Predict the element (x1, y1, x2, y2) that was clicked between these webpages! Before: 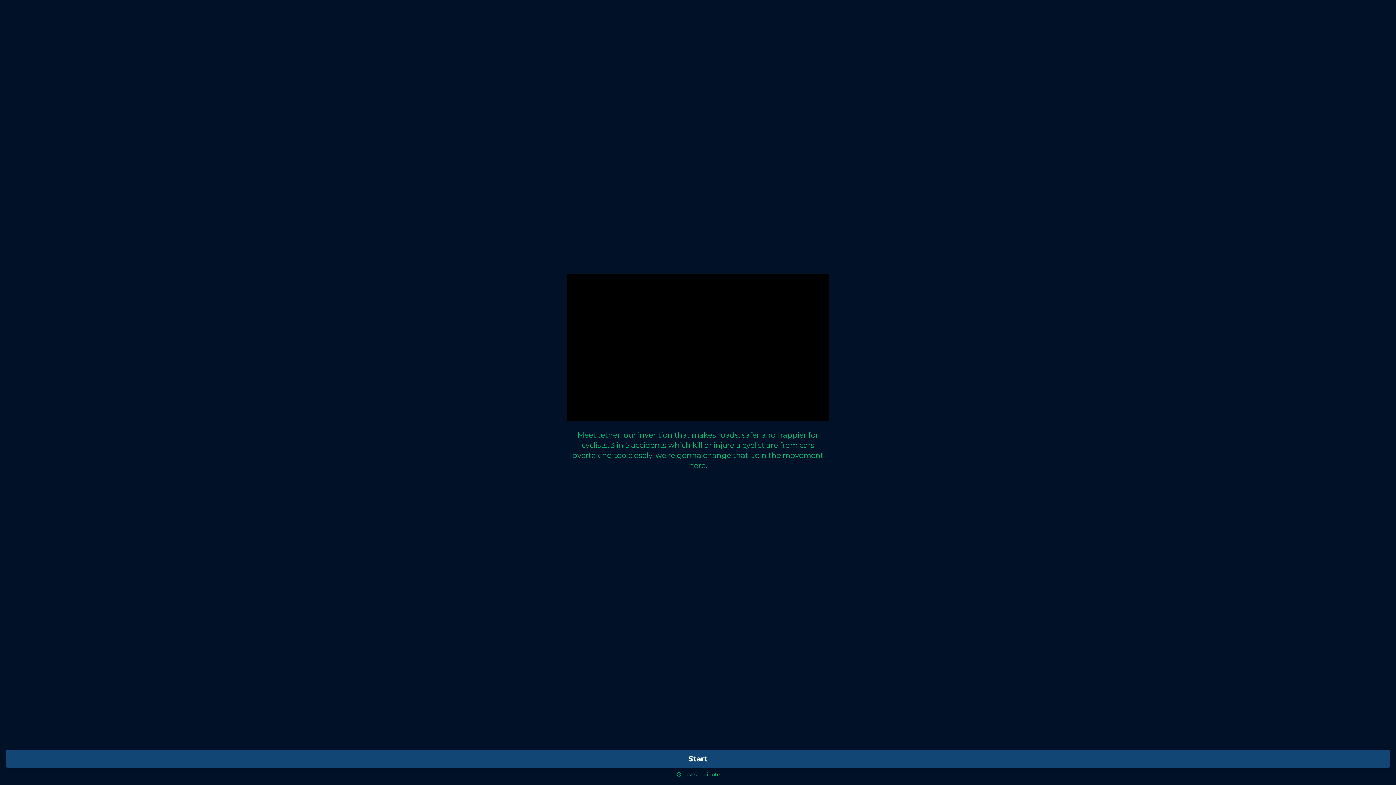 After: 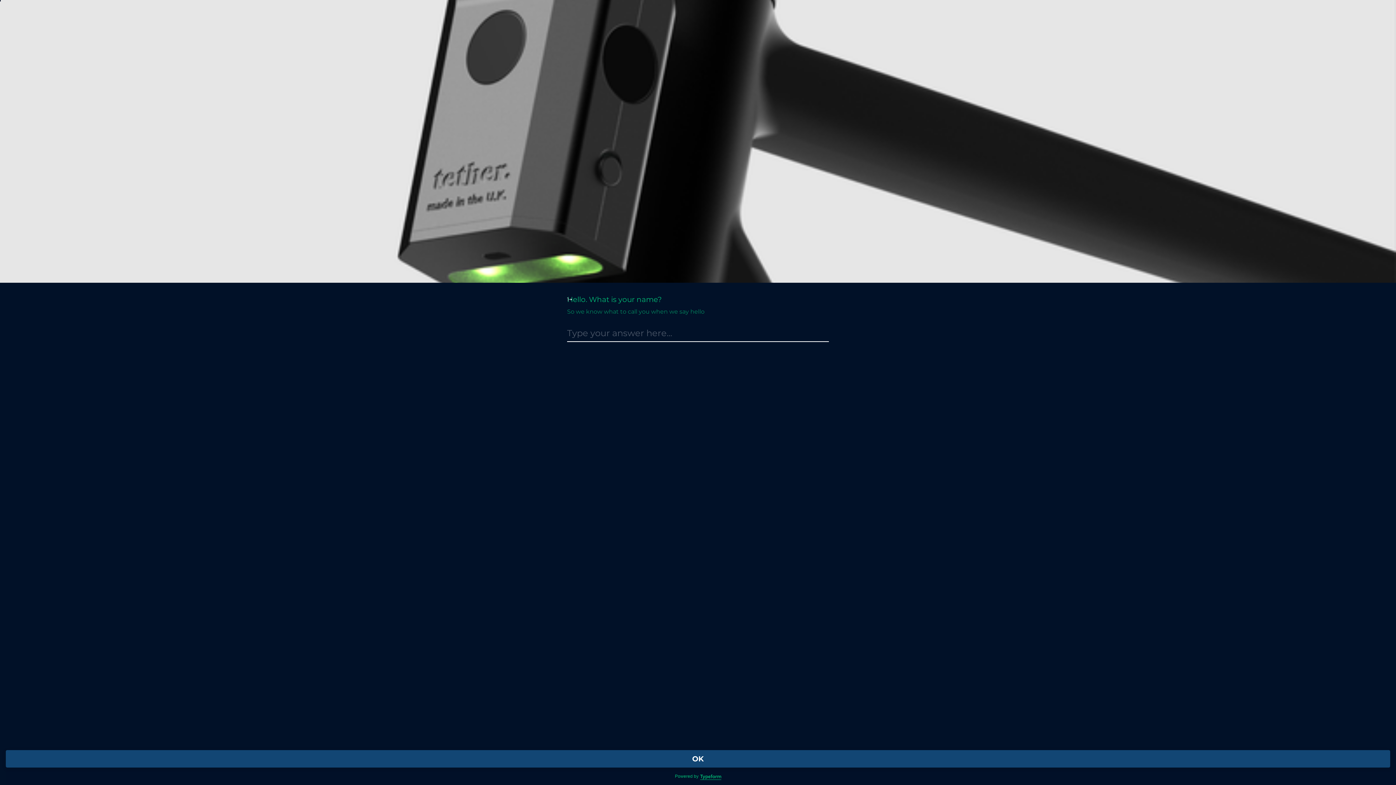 Action: bbox: (5, 750, 1390, 768) label: Start